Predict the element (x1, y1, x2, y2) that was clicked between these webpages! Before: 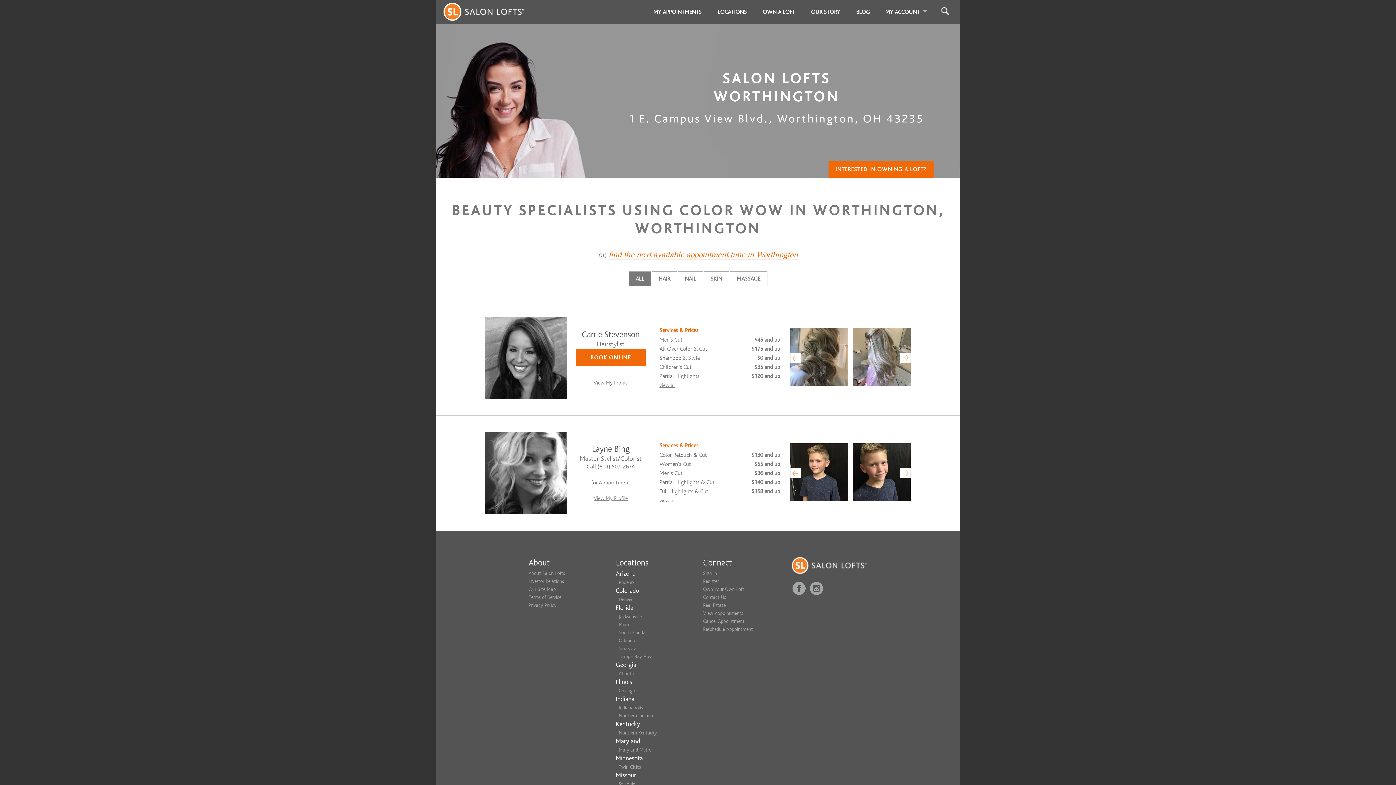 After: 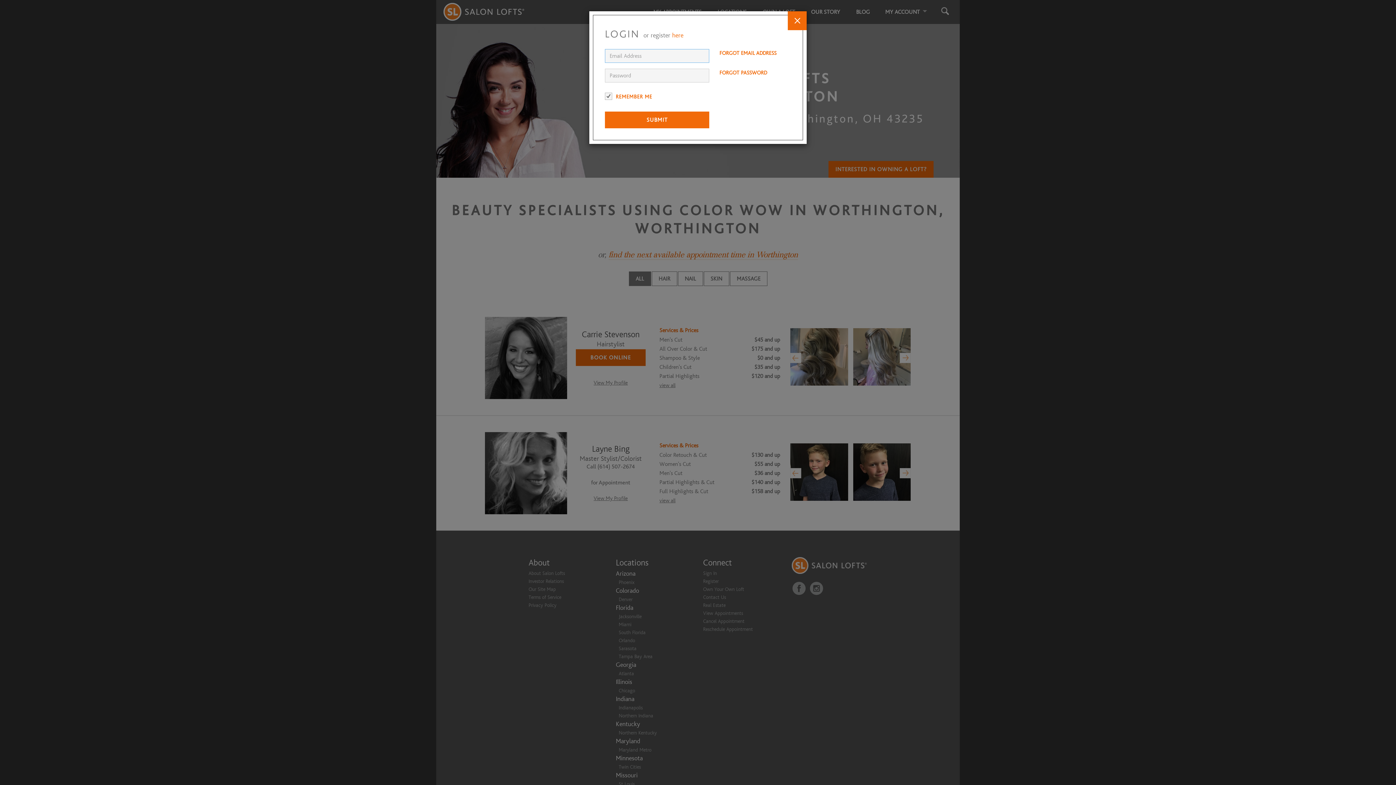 Action: bbox: (645, 0, 709, 24) label: MY APPOINTMENTS